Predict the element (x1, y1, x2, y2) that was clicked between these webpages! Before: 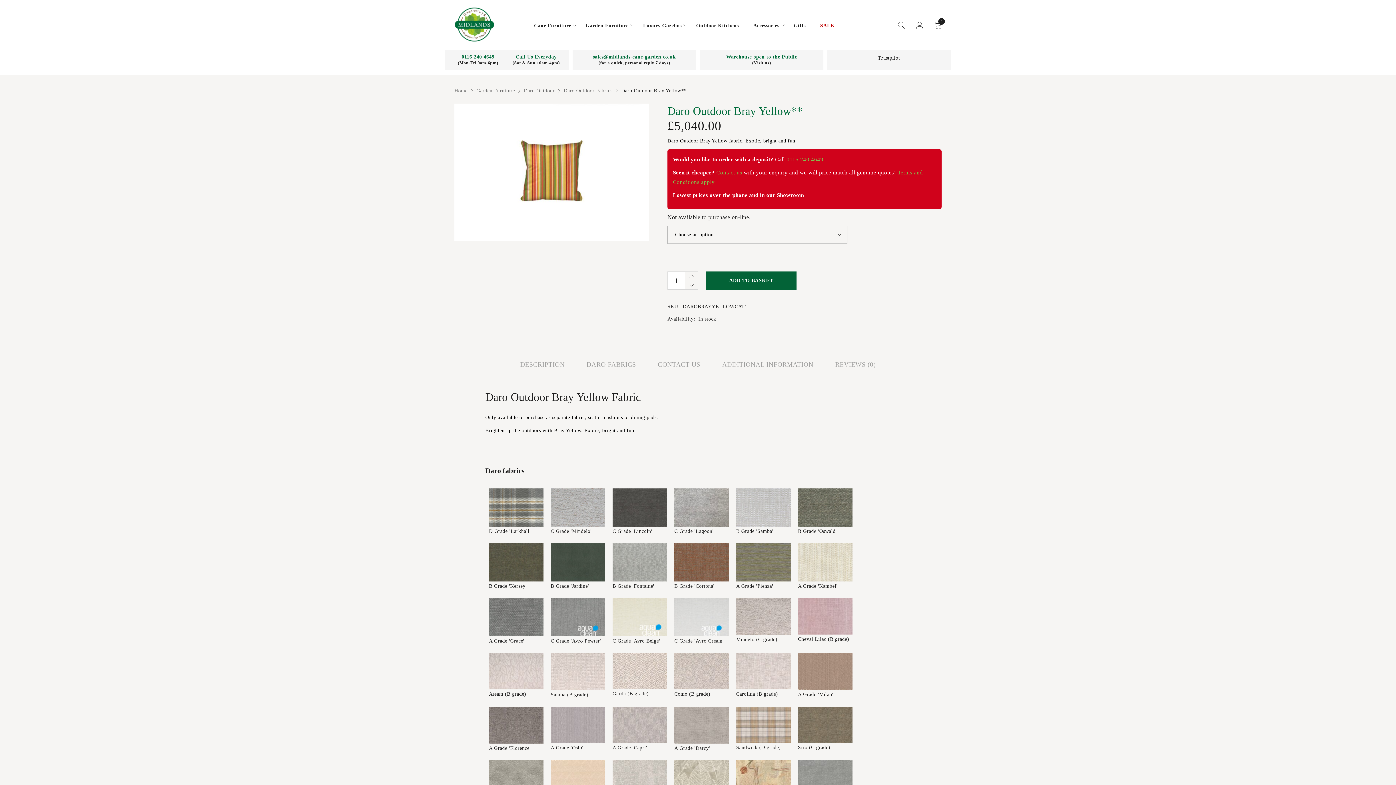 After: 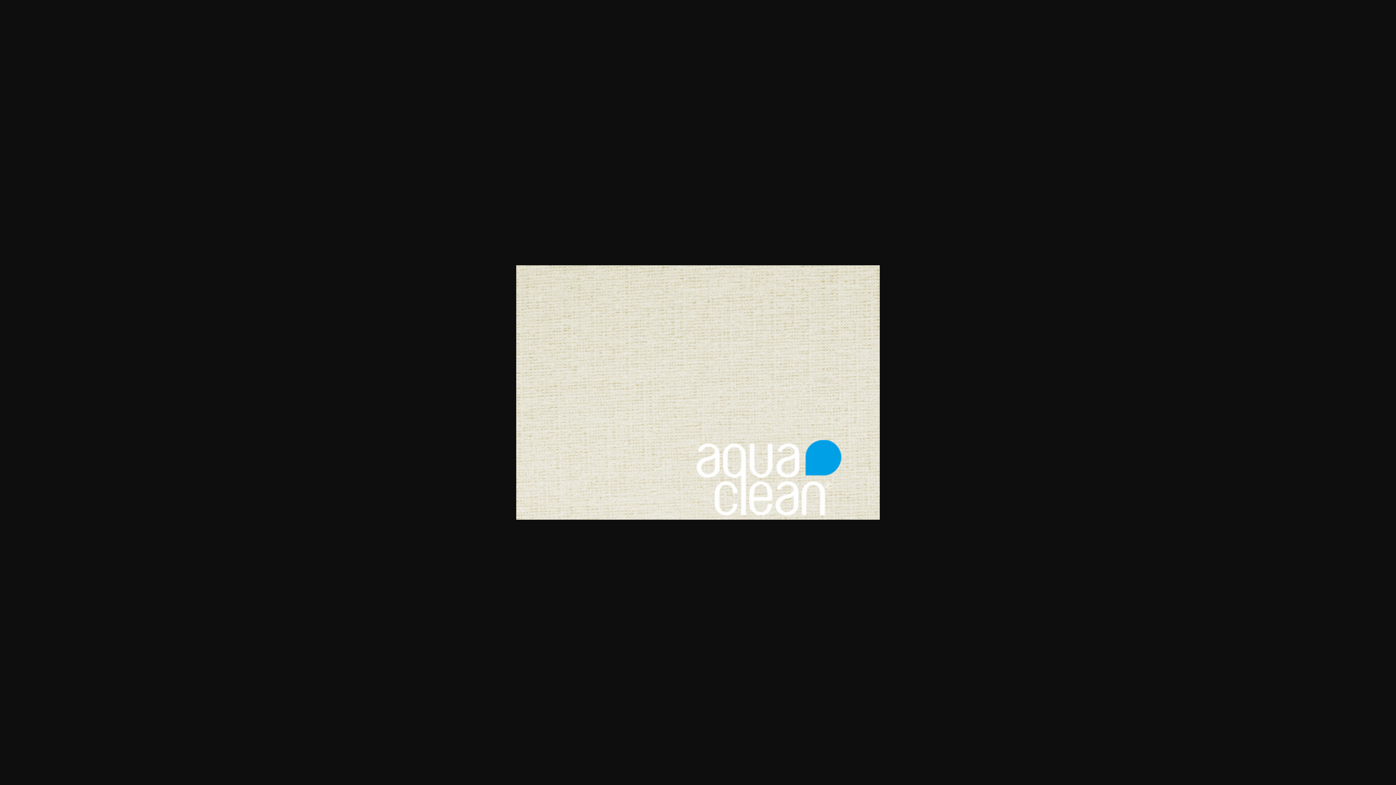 Action: bbox: (612, 600, 667, 605)